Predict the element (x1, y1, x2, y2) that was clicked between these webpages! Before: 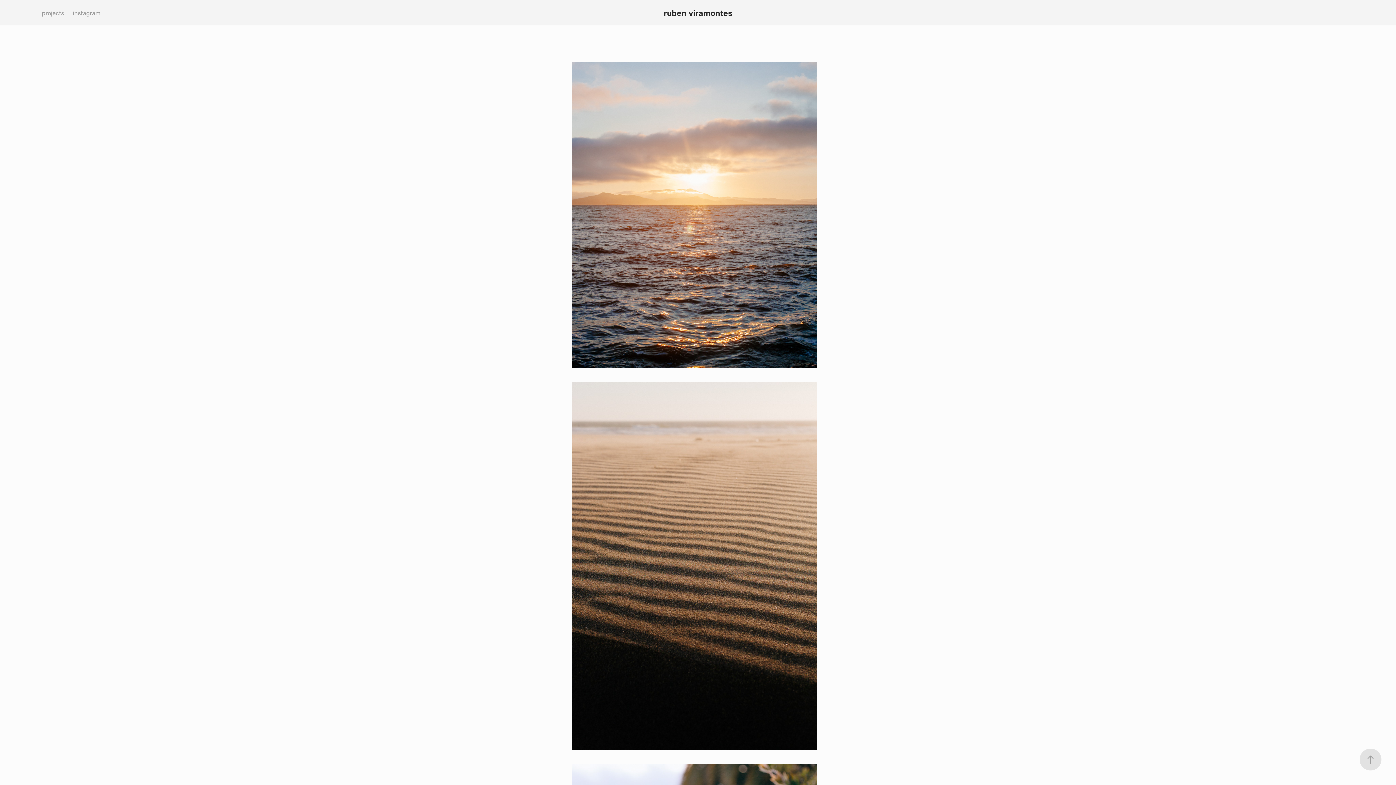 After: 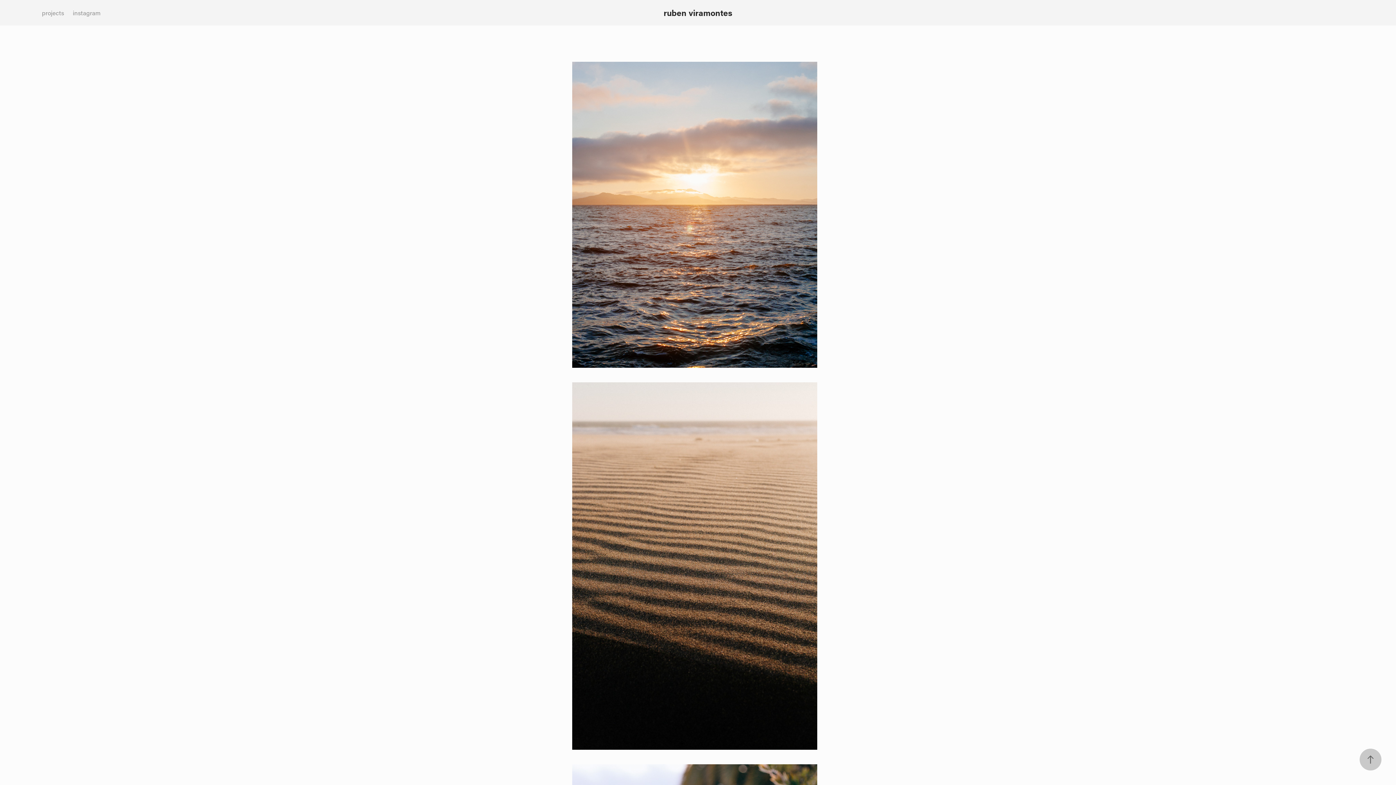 Action: bbox: (1360, 749, 1381, 770)